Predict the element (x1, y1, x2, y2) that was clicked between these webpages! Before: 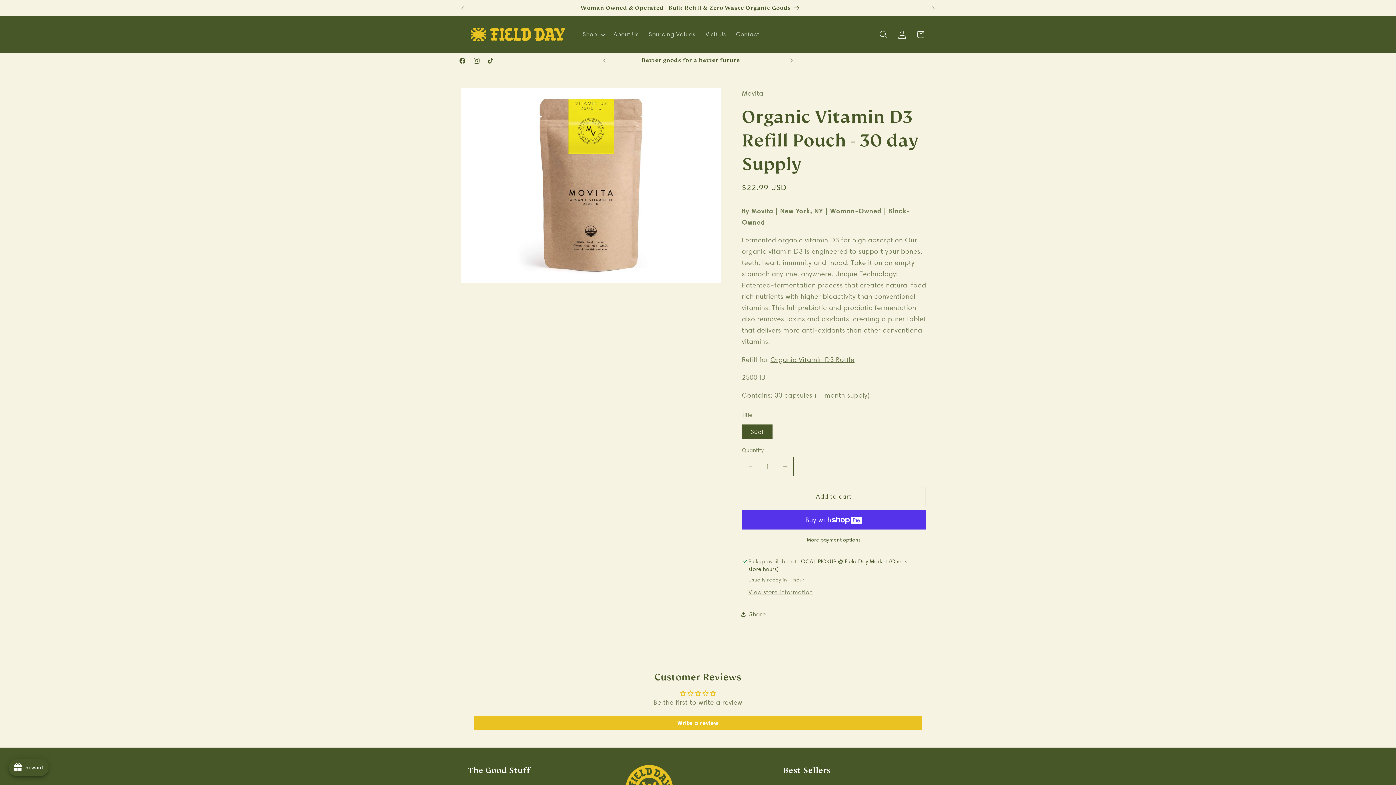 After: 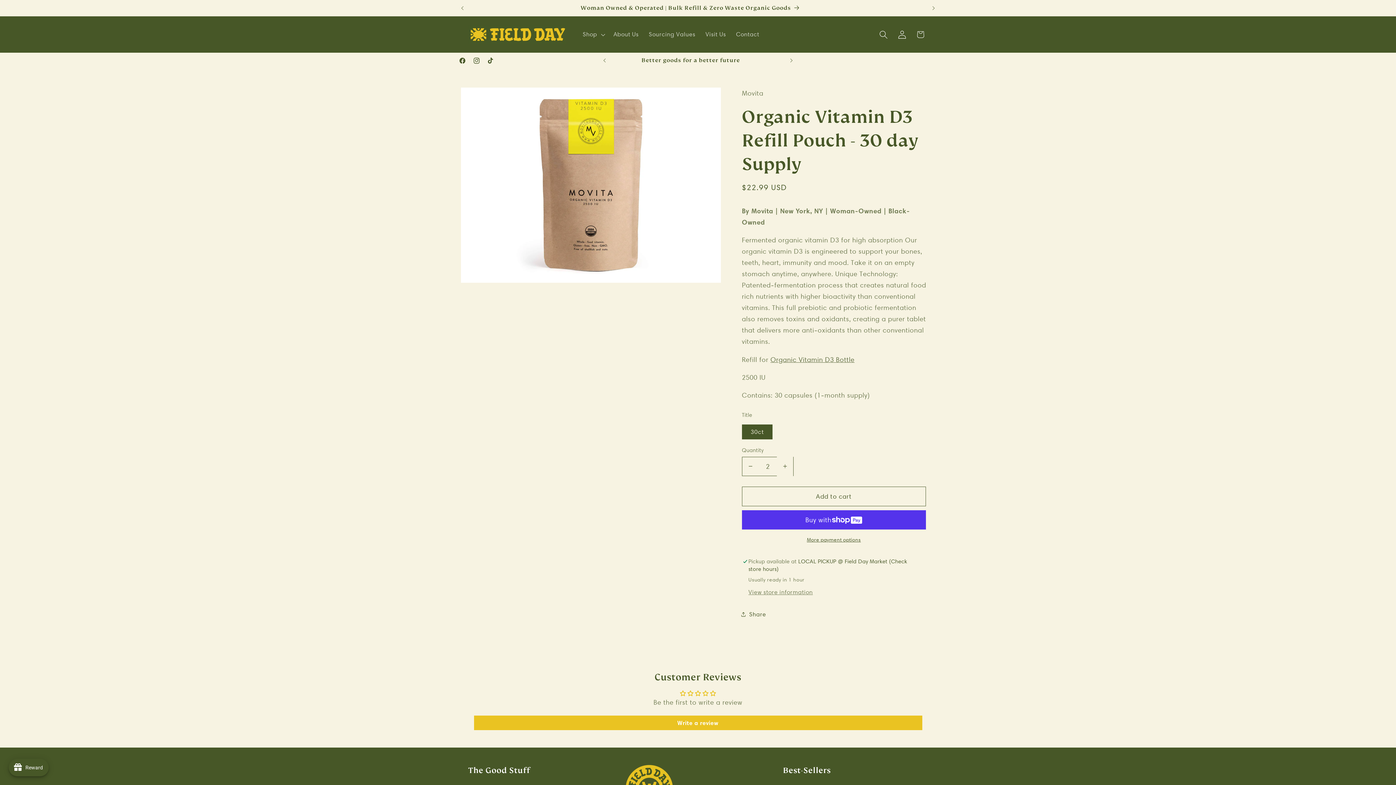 Action: label: Increase quantity for Organic Vitamin D3 Refill Pouch - 30 day Supply bbox: (777, 456, 793, 476)